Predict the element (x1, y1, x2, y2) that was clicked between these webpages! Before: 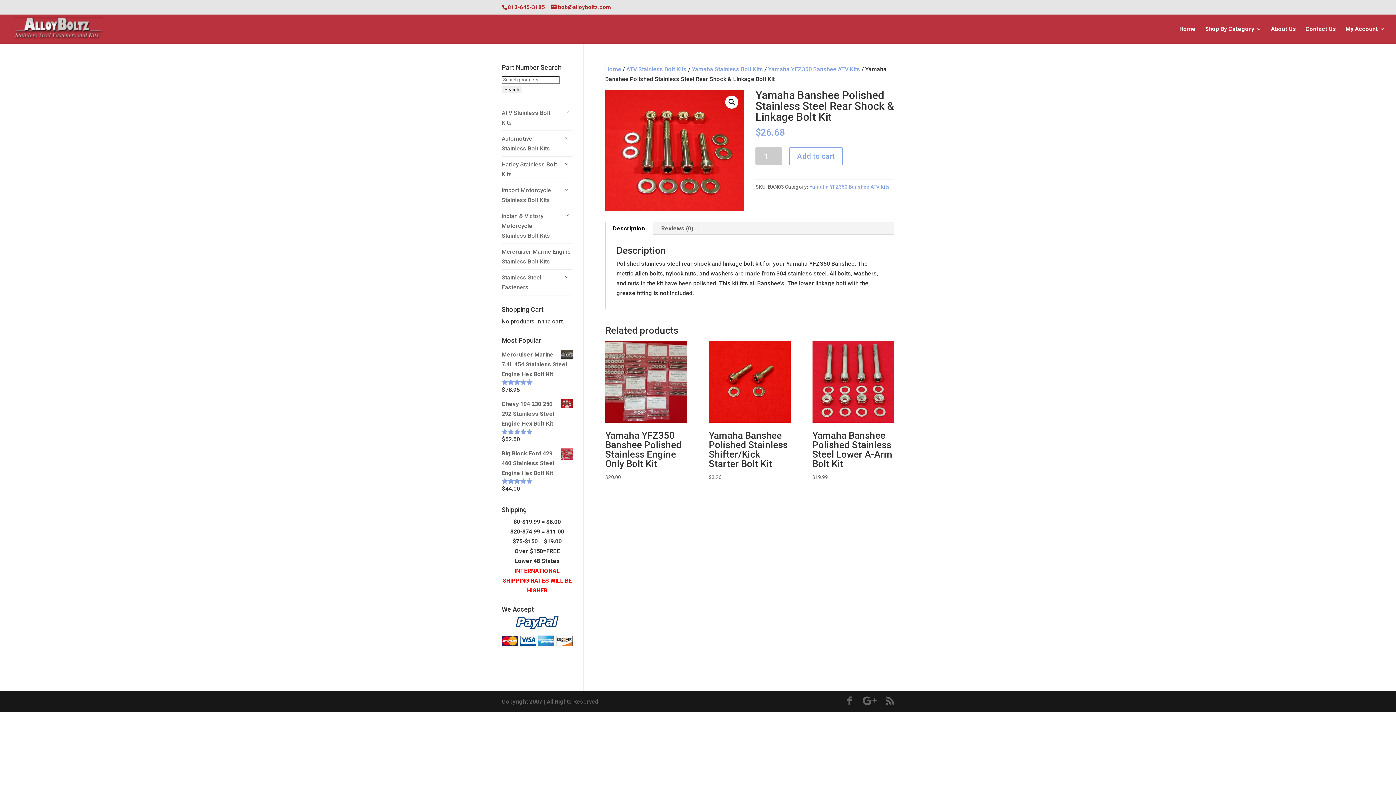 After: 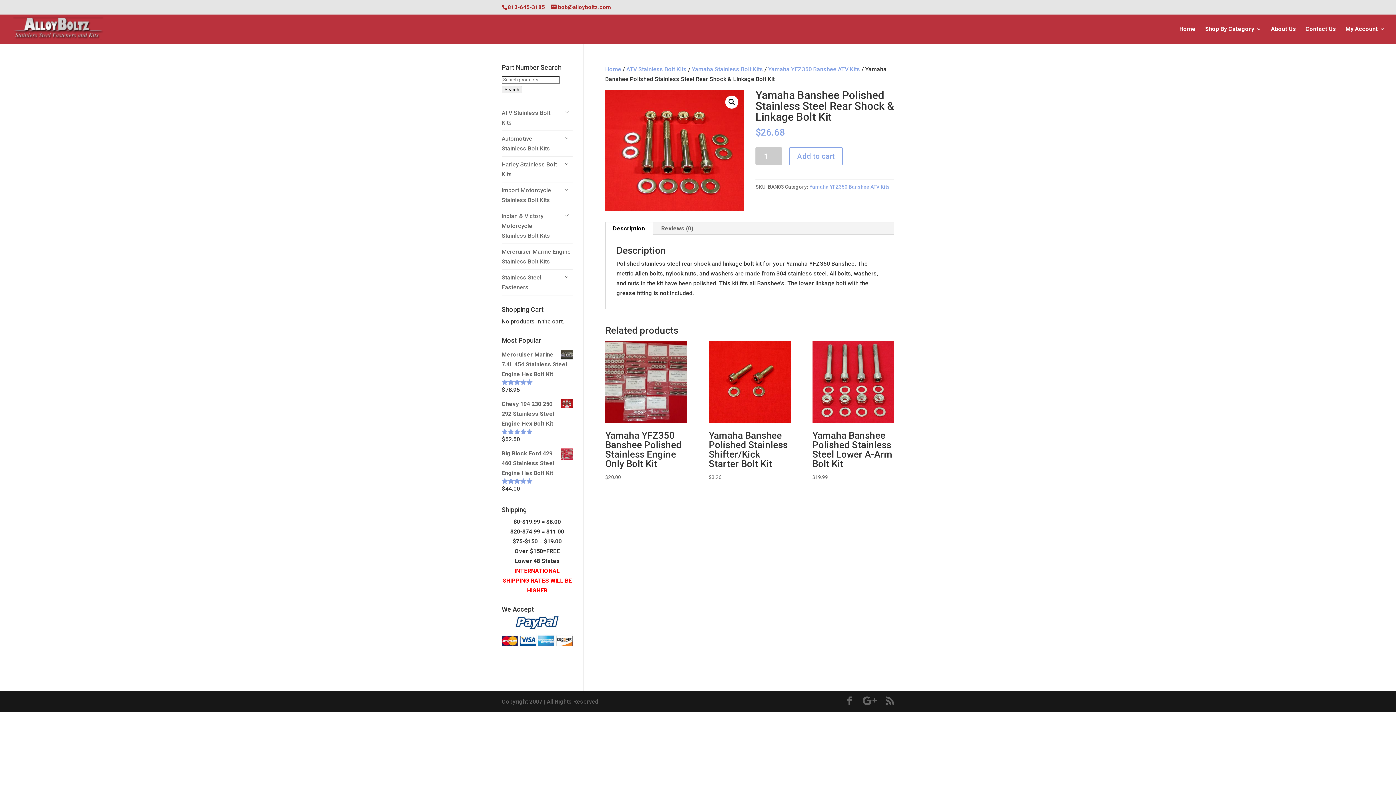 Action: bbox: (1331, 745, 1331, 752)